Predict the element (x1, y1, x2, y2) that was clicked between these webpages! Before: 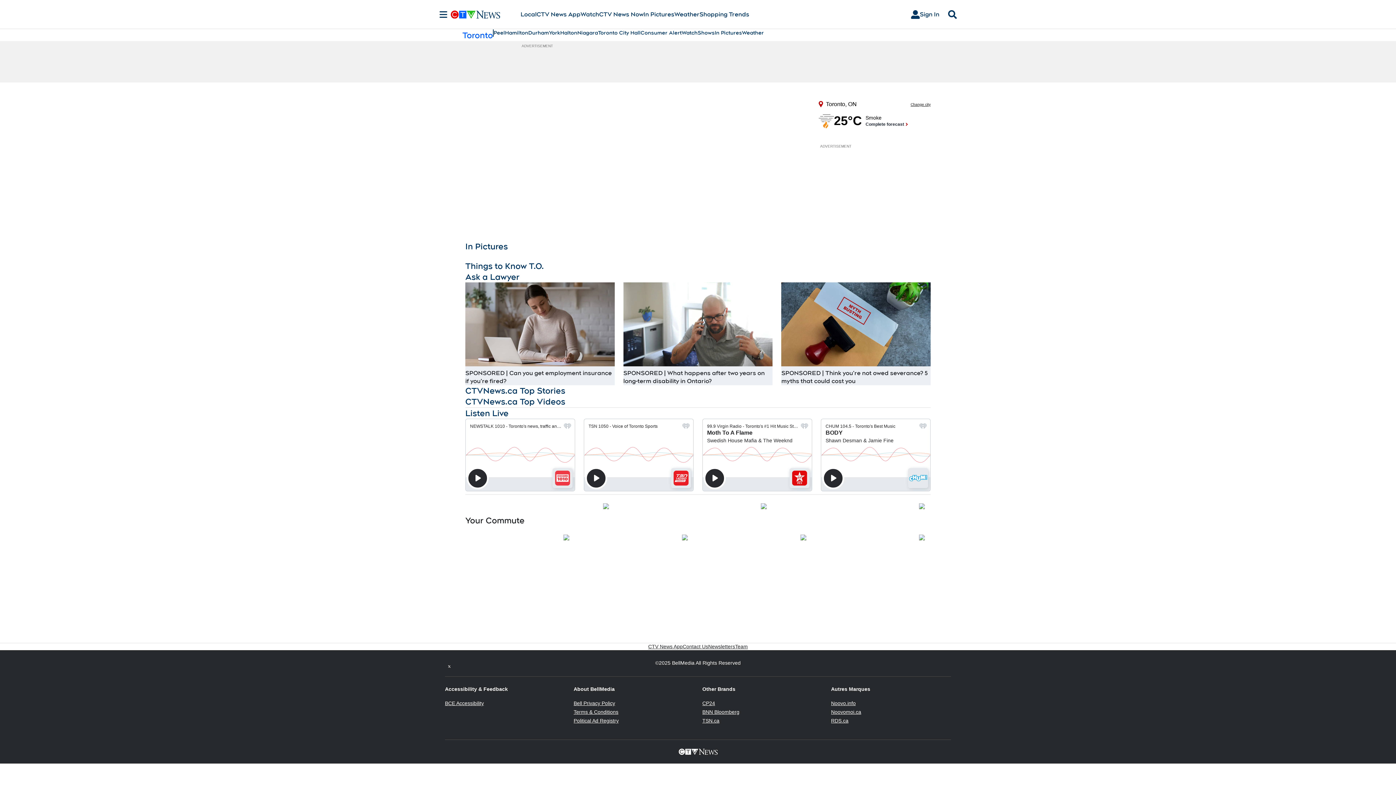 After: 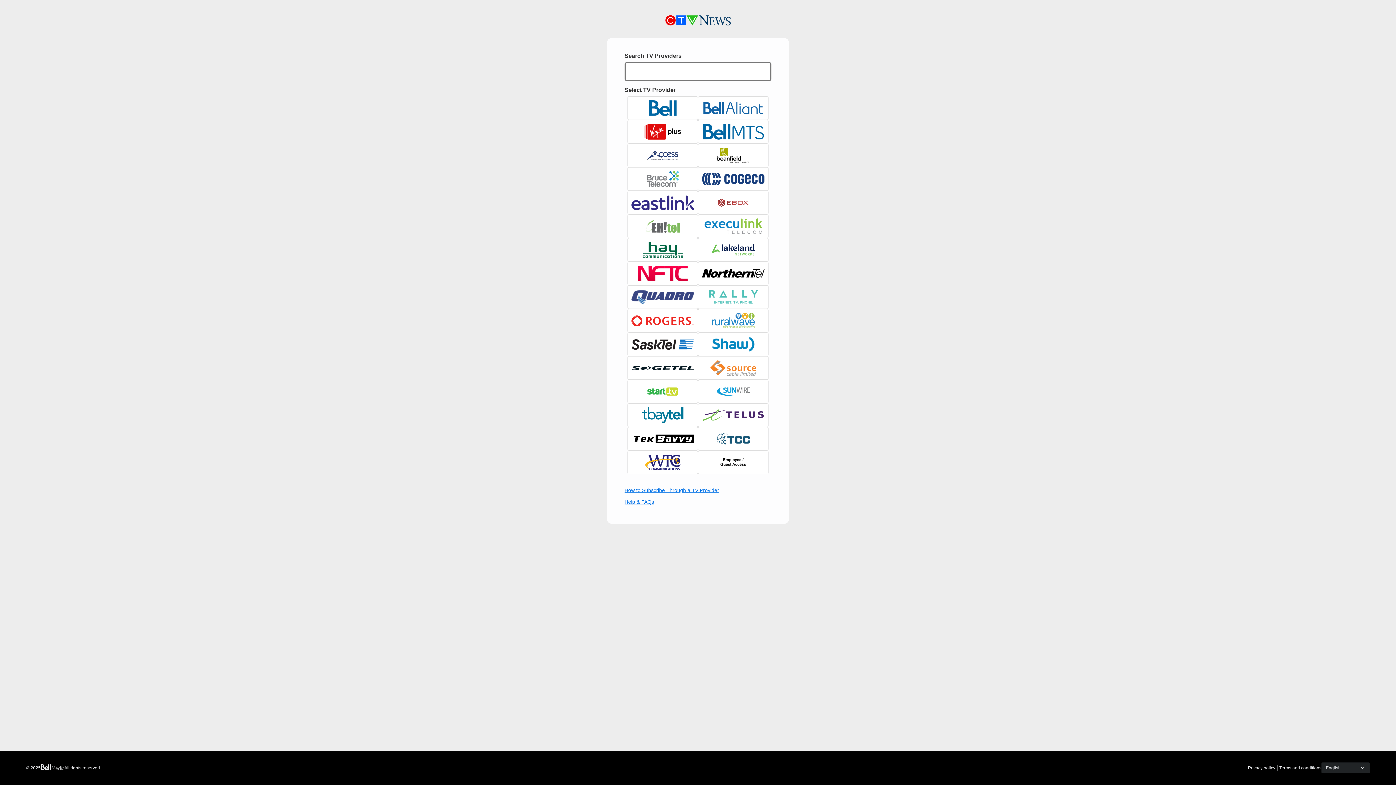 Action: label: Sign In bbox: (905, 7, 945, 21)